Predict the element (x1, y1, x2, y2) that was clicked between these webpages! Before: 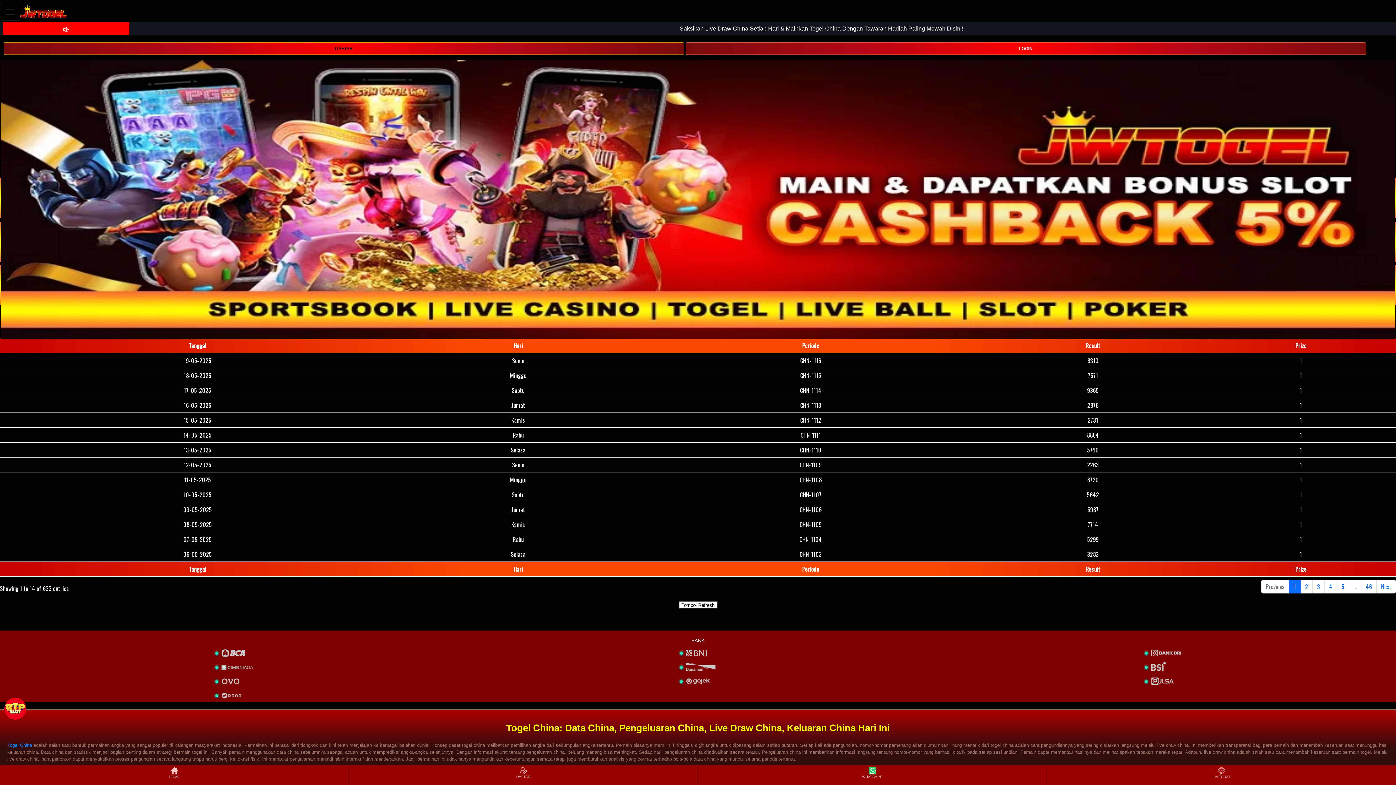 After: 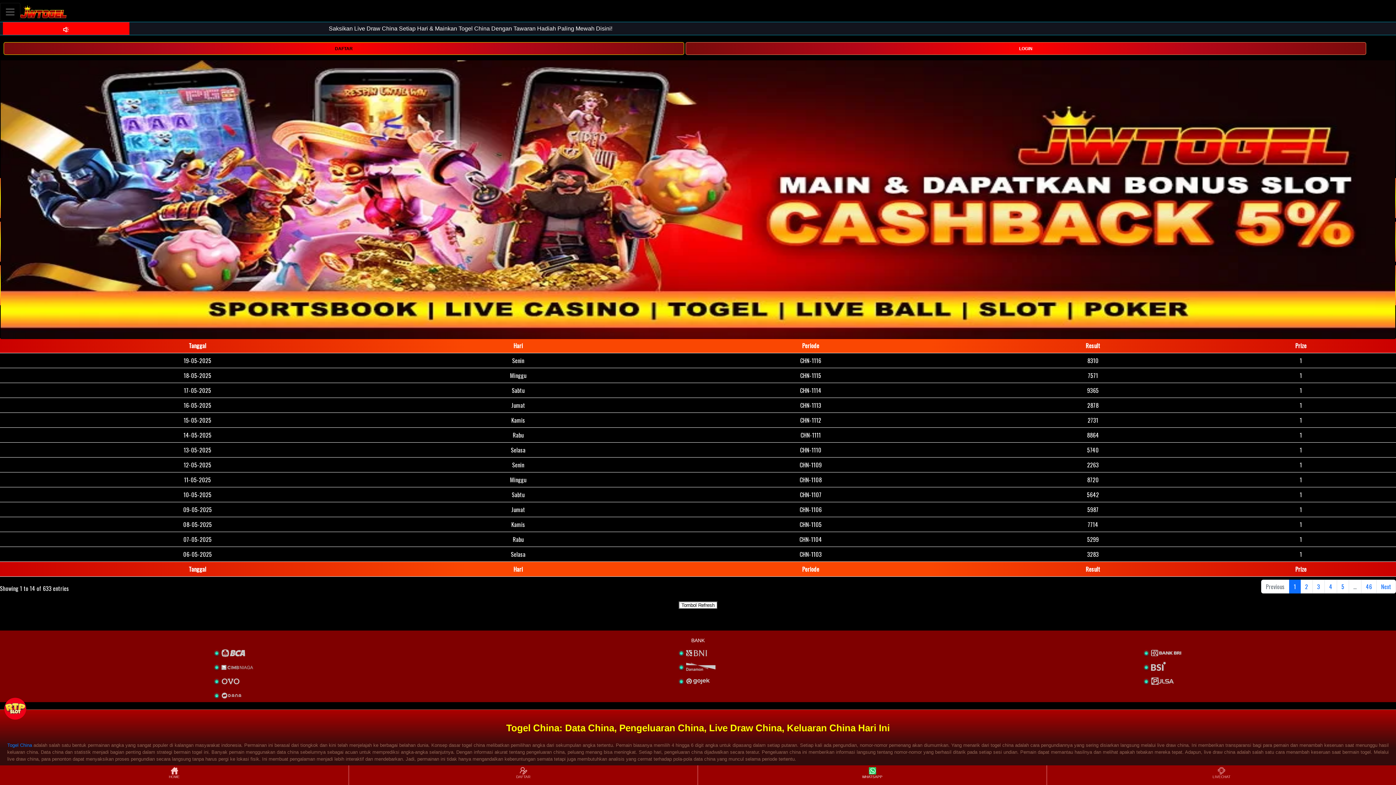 Action: bbox: (698, 766, 1046, 784) label: WHATSAPP